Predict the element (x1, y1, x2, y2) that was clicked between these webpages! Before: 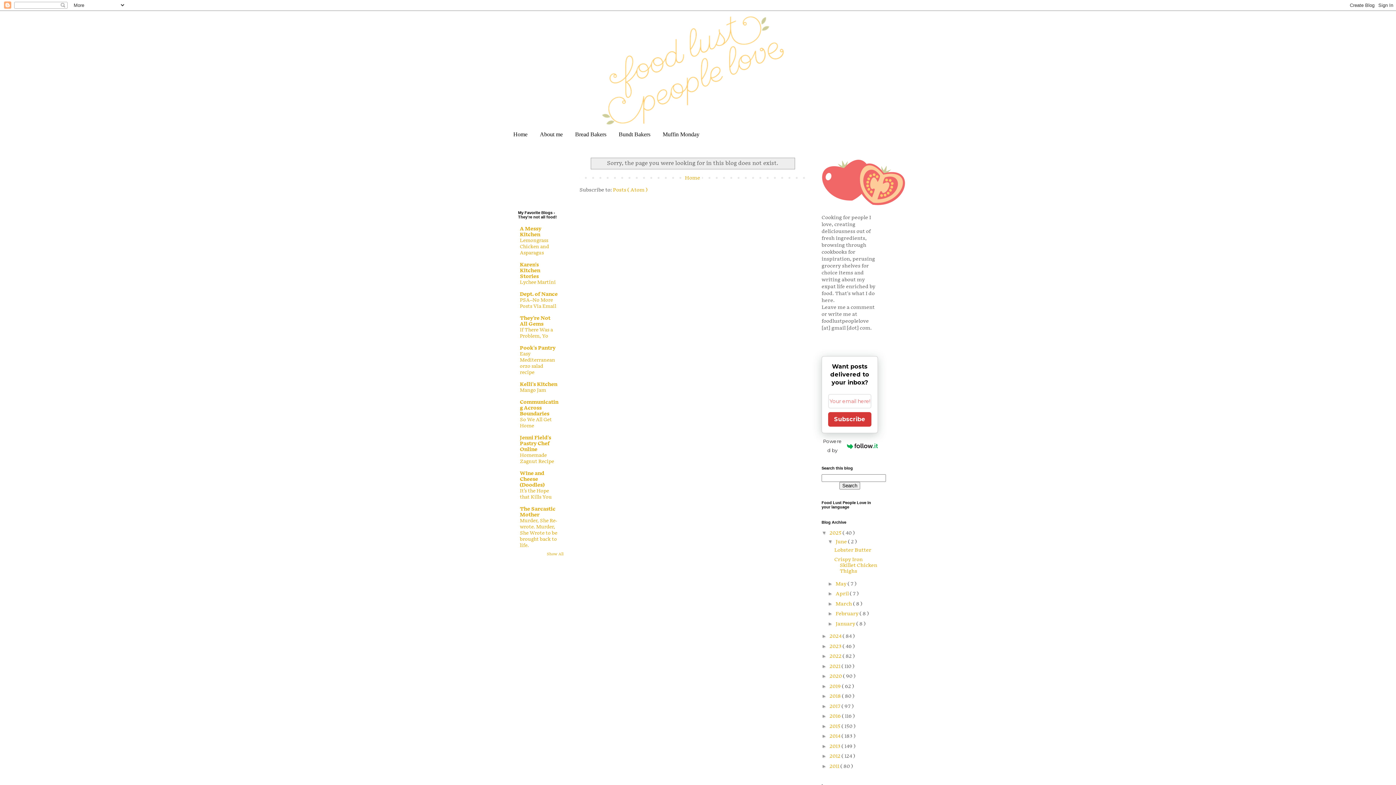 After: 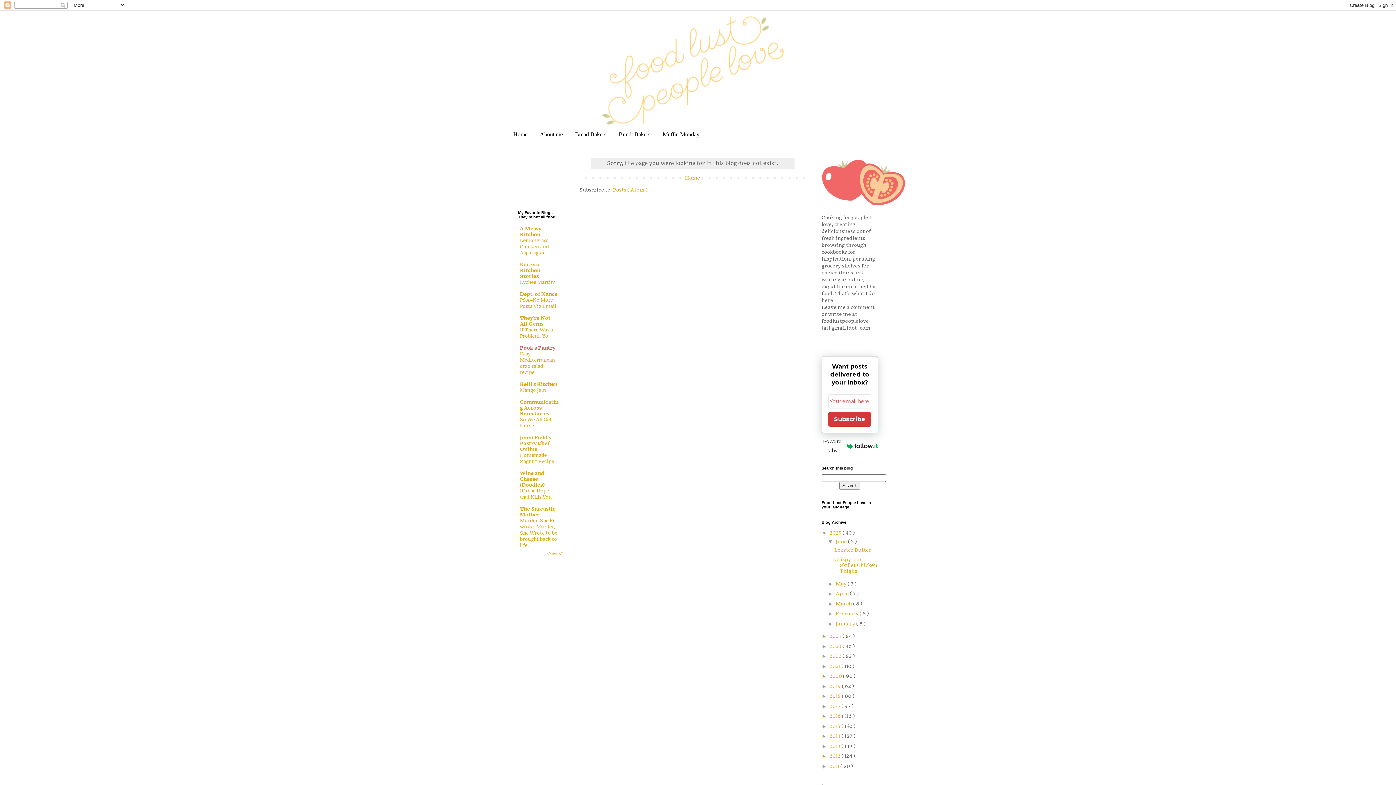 Action: label: Pook's Pantry bbox: (520, 344, 555, 351)